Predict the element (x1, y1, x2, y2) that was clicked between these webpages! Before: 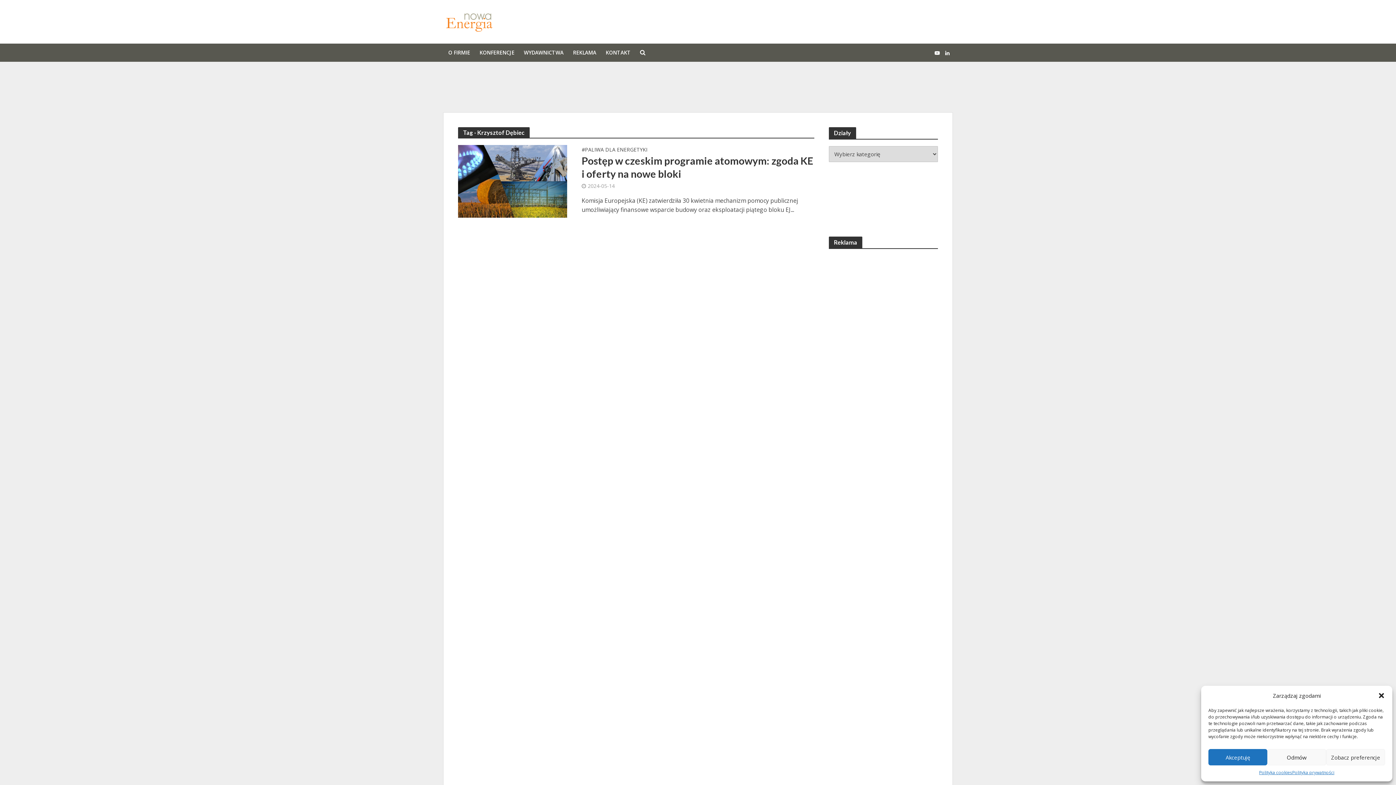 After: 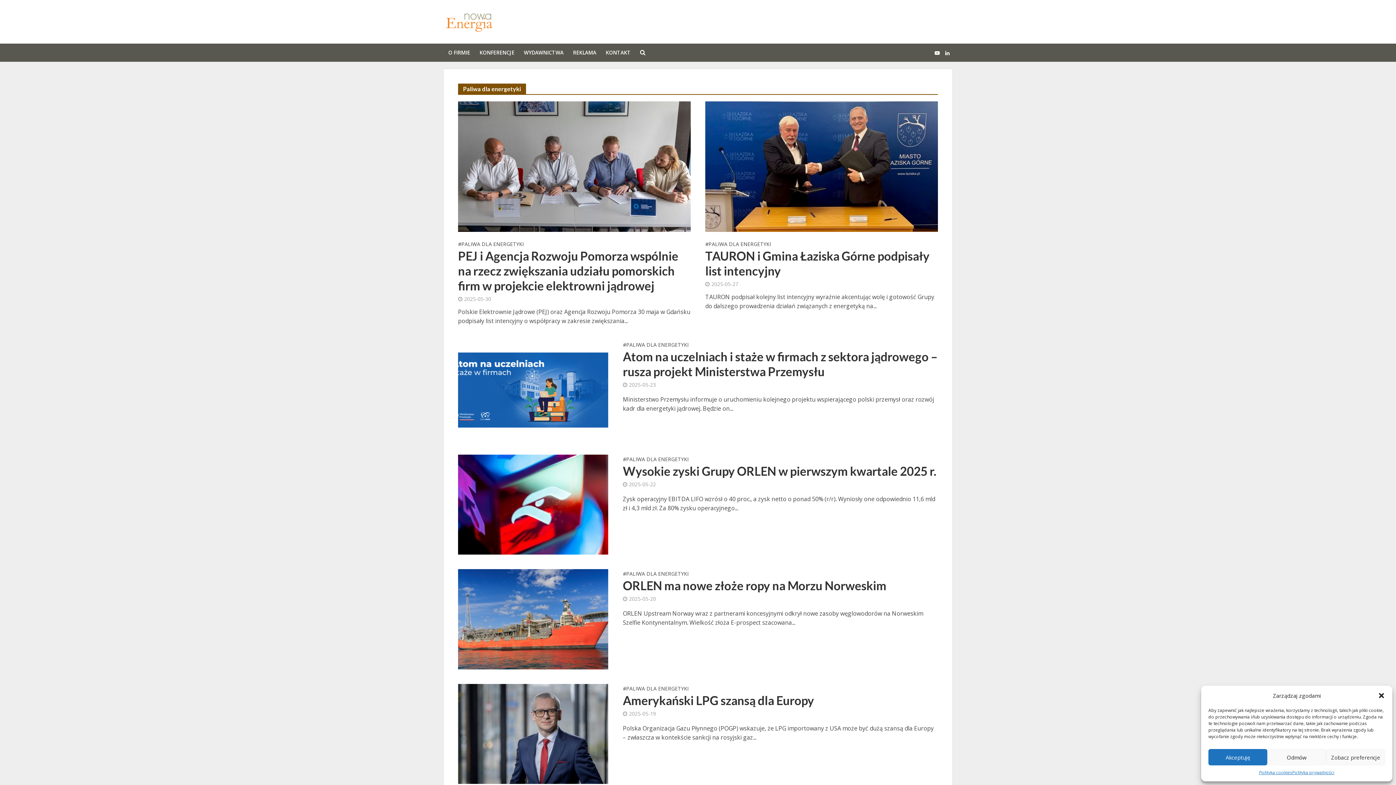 Action: label: PALIWA DLA ENERGETYKI bbox: (581, 147, 647, 153)